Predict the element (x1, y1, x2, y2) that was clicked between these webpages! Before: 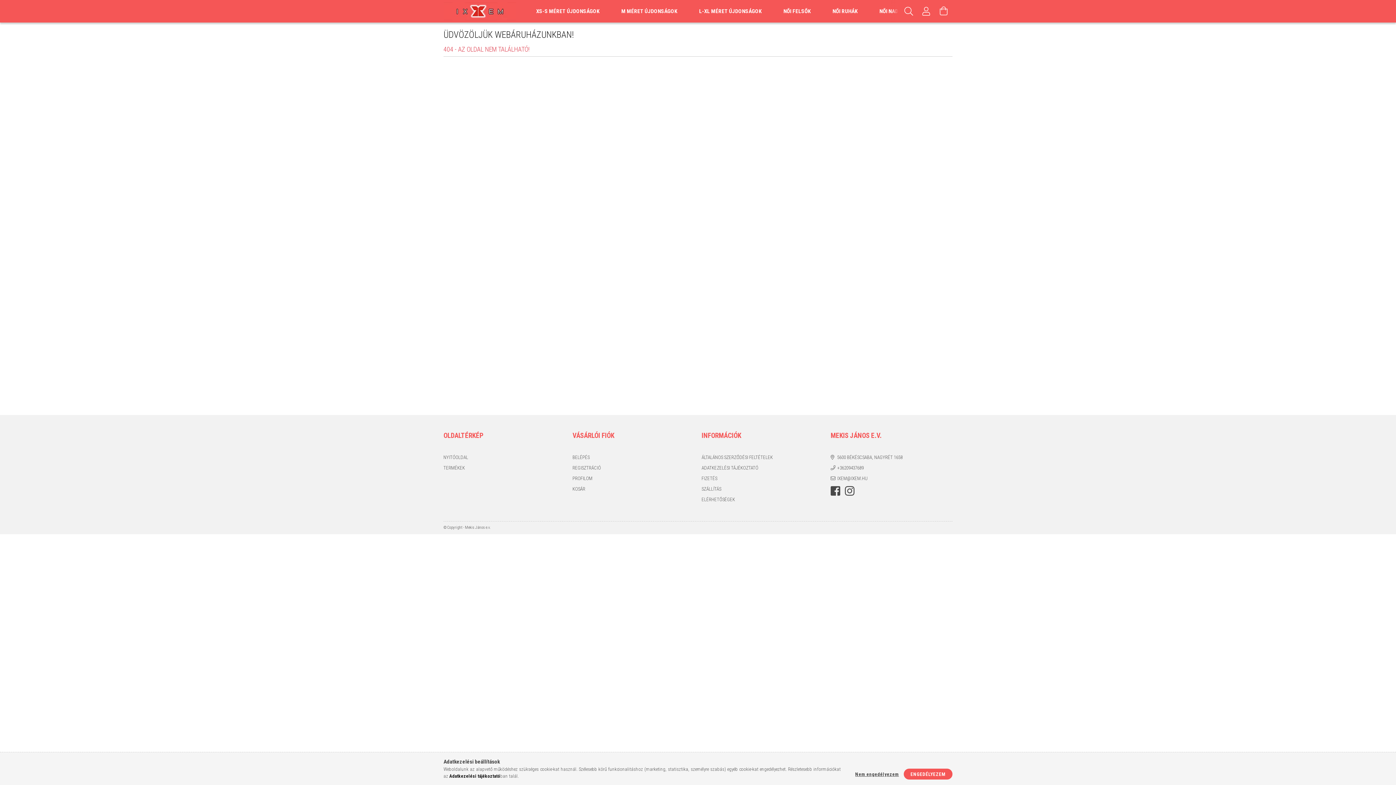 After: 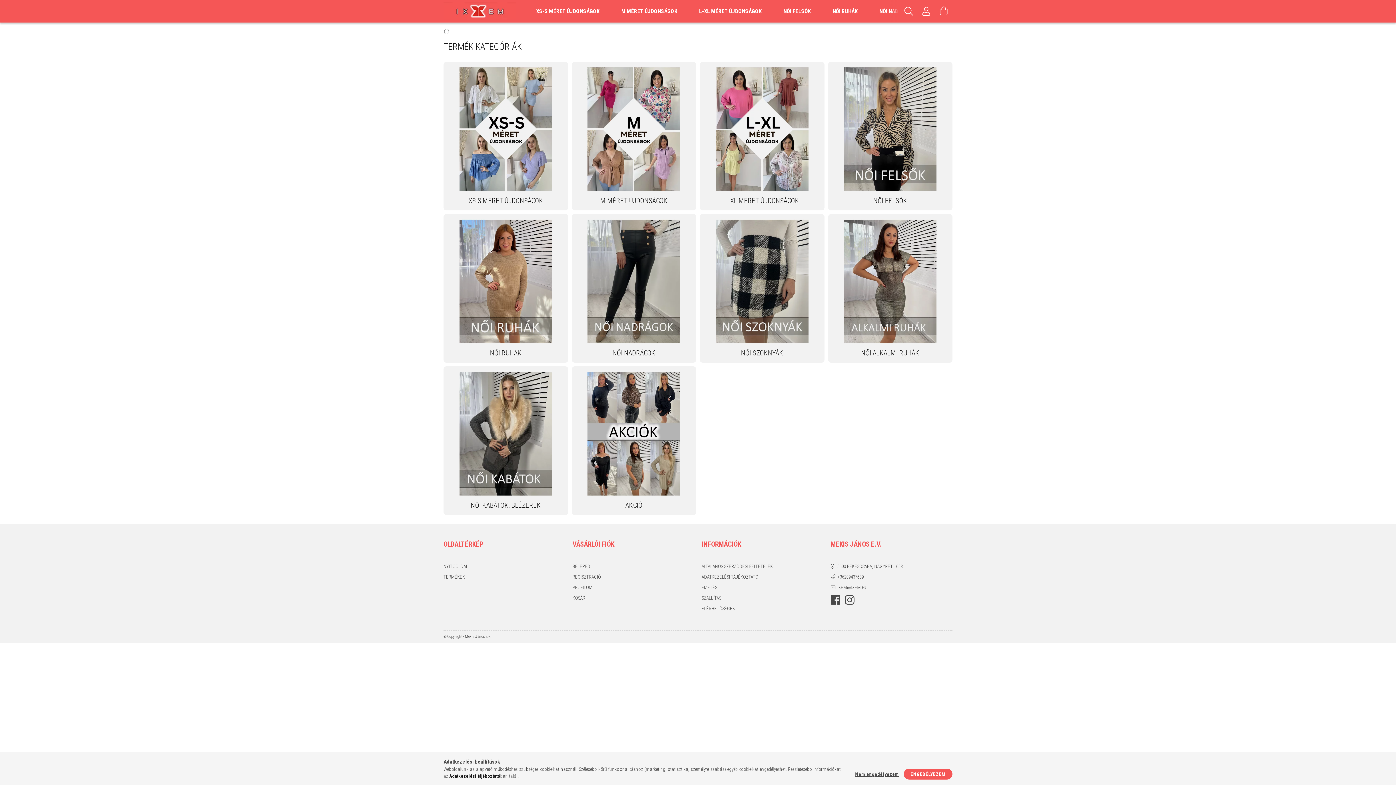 Action: label: NYITÓOLDAL bbox: (443, 454, 468, 461)